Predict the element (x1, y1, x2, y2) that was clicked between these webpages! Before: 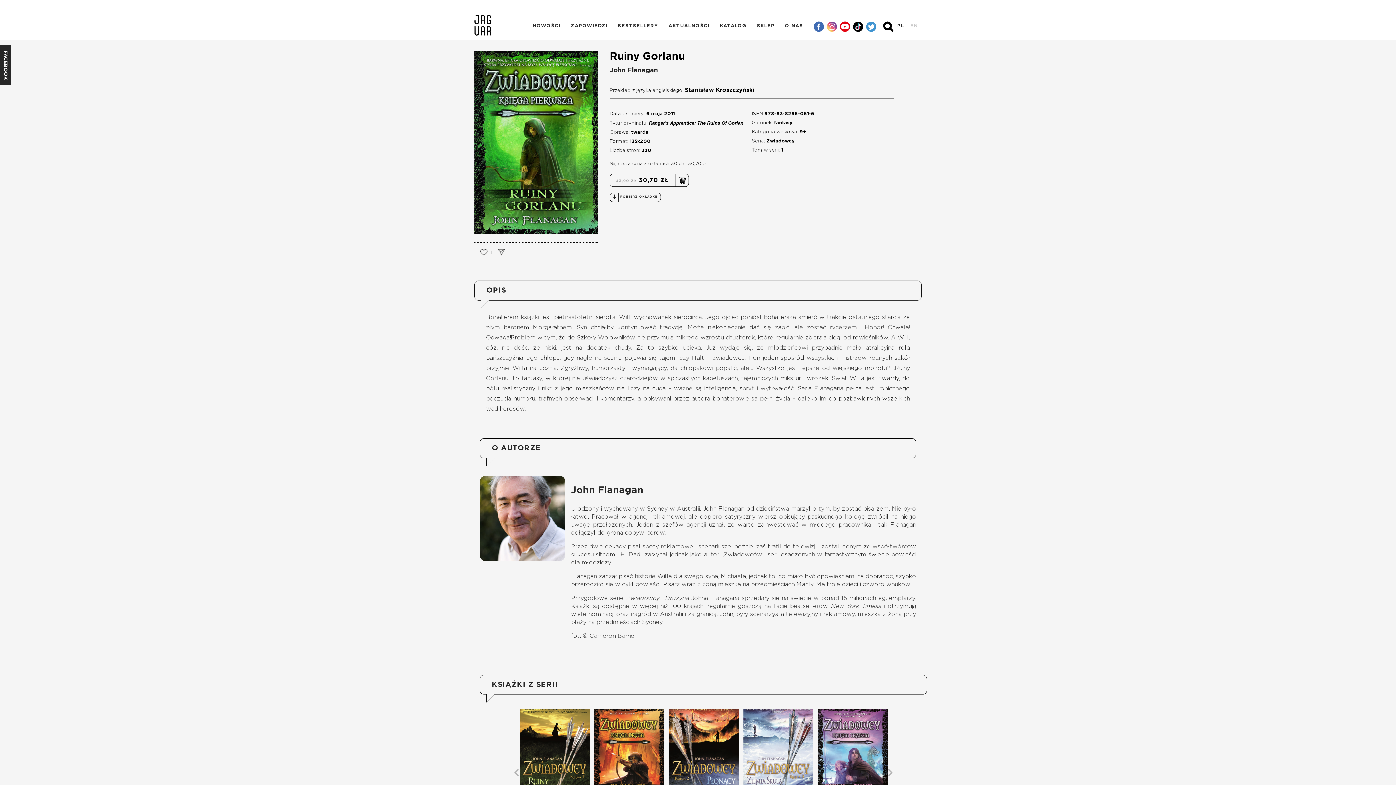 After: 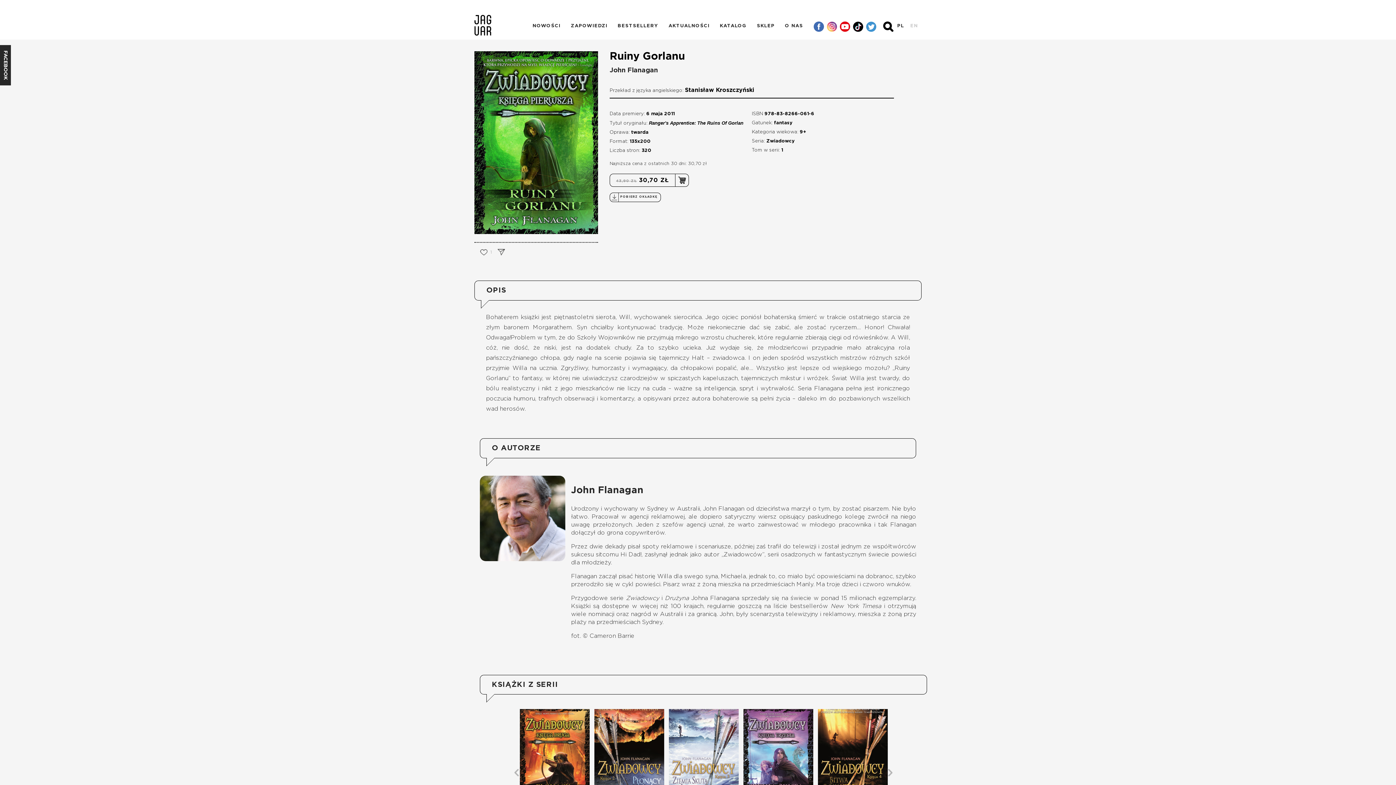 Action: bbox: (884, 769, 896, 779)